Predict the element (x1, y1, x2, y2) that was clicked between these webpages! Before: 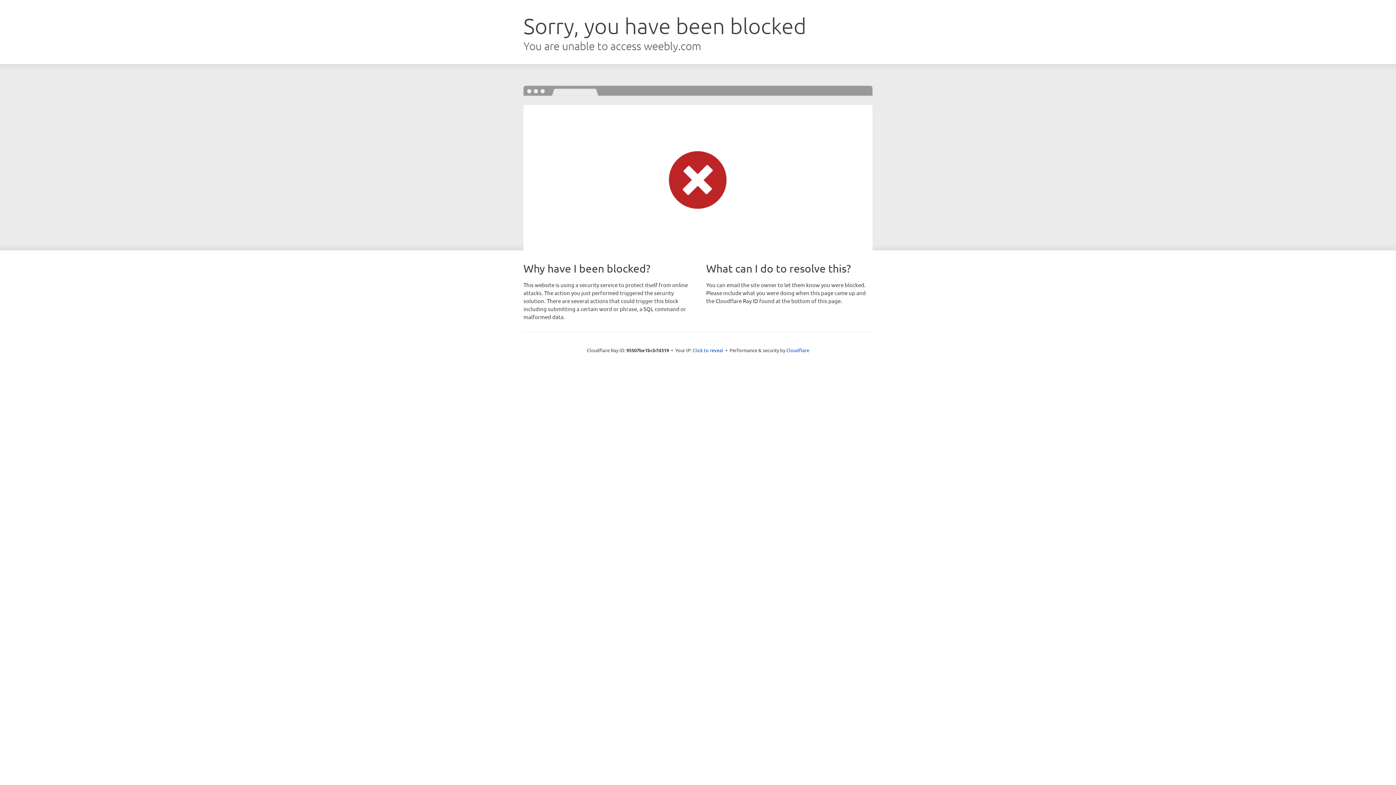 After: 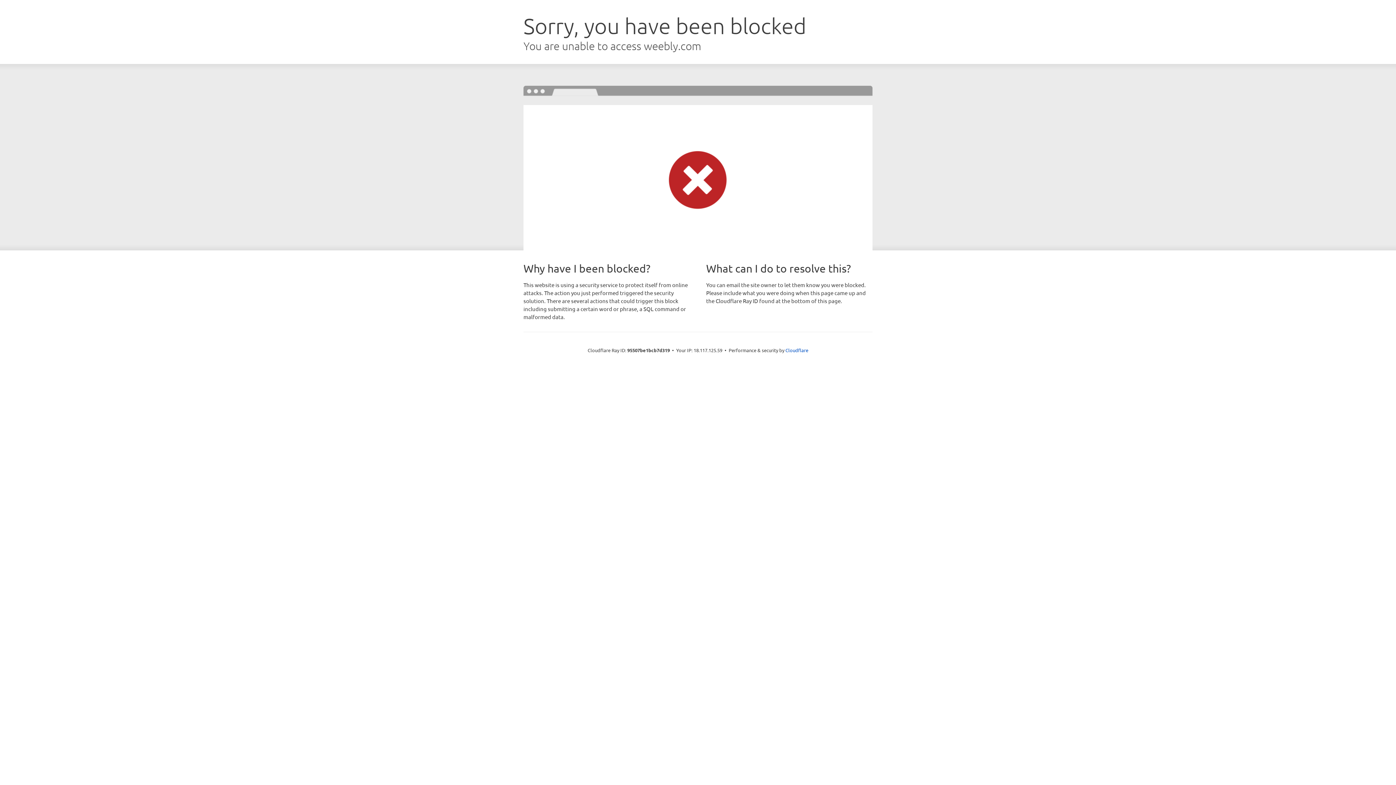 Action: label: Click to reveal bbox: (692, 346, 723, 353)